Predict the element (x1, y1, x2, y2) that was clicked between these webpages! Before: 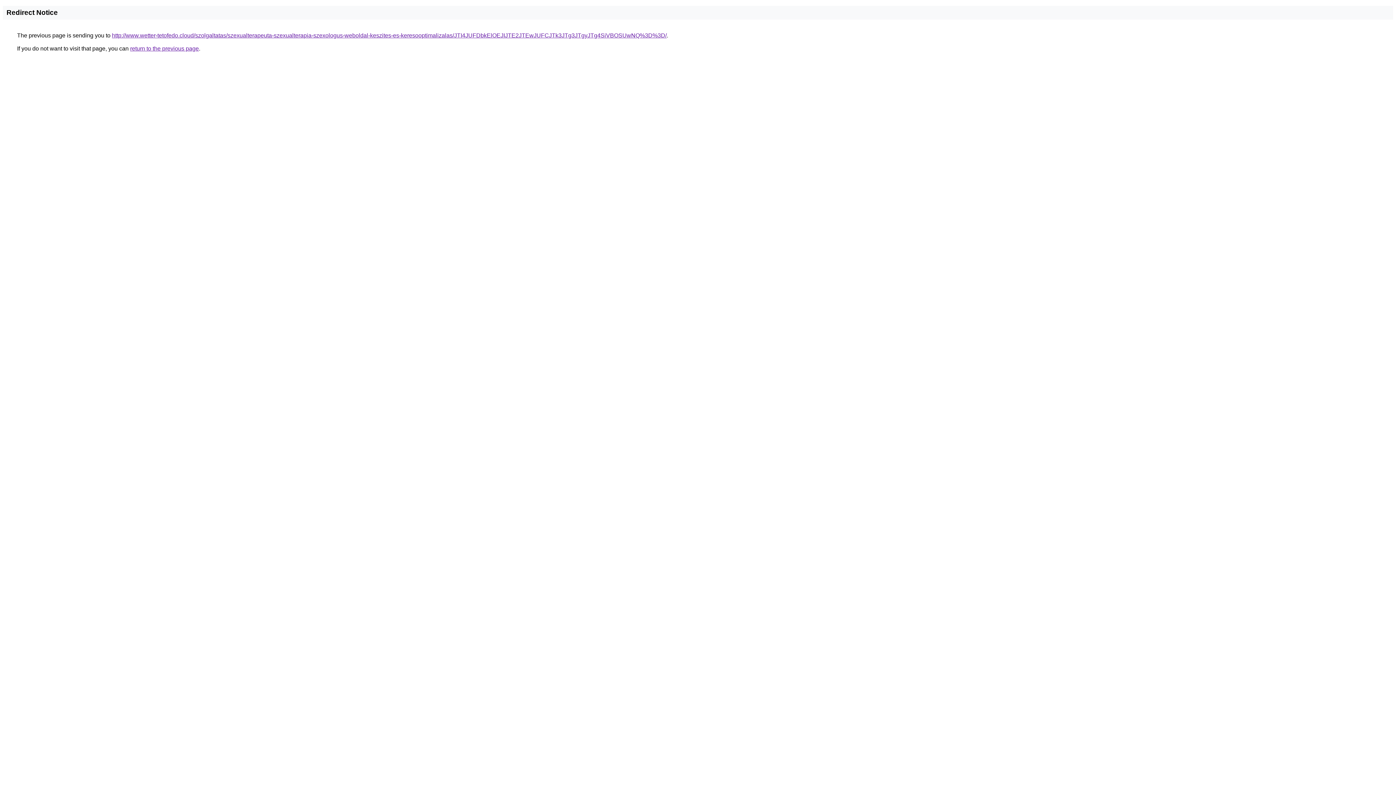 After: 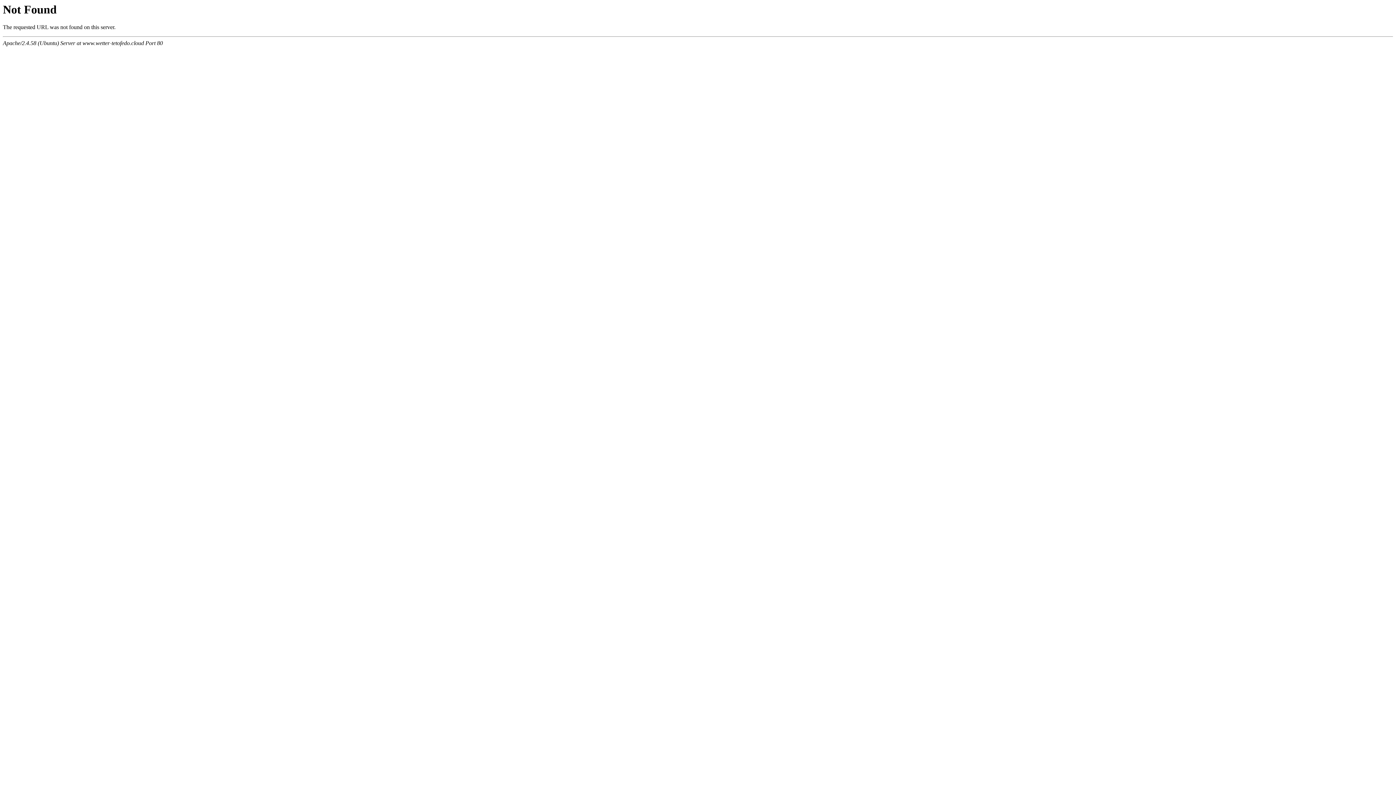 Action: label: http://www.wetter-tetofedo.cloud/szolgaltatas/szexualterapeuta-szexualterapia-szexologus-weboldal-keszites-es-keresooptimalizalas/JTI4JUFDbkElOEJIJTE2JTEwJUFCJTk3JTg3JTgyJTg4SiVBOSUwNQ%3D%3D/ bbox: (112, 32, 666, 38)